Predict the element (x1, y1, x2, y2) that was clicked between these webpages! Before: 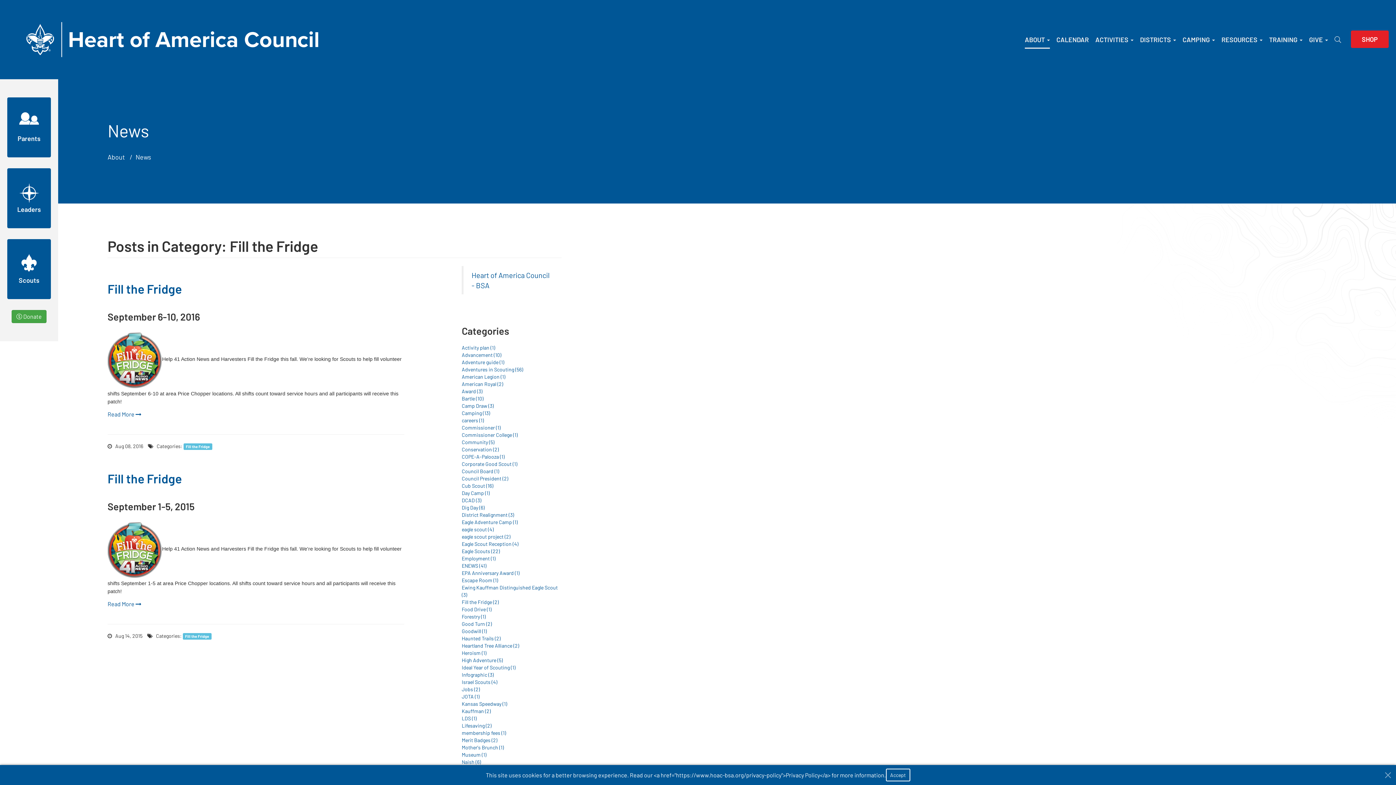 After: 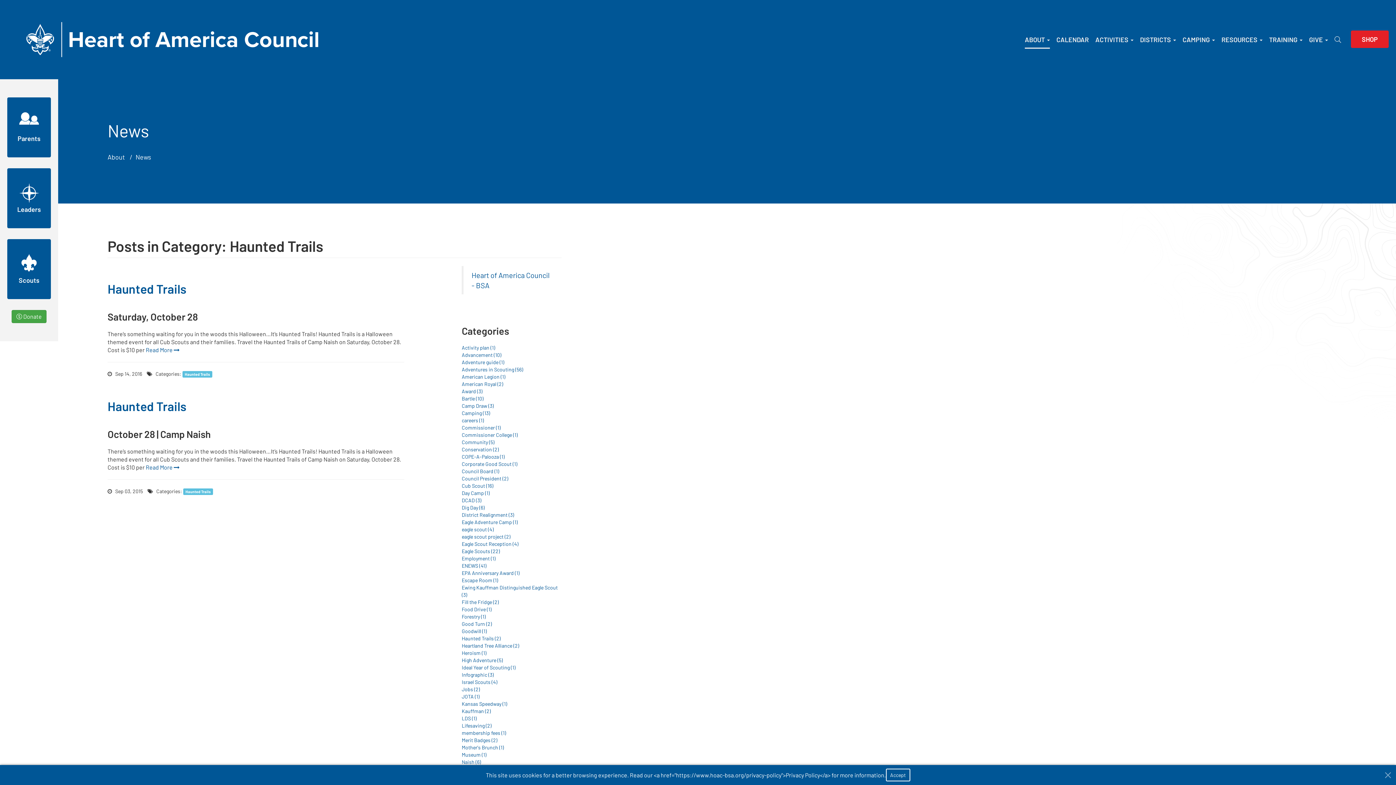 Action: label: Haunted Trails (2) bbox: (461, 635, 500, 641)